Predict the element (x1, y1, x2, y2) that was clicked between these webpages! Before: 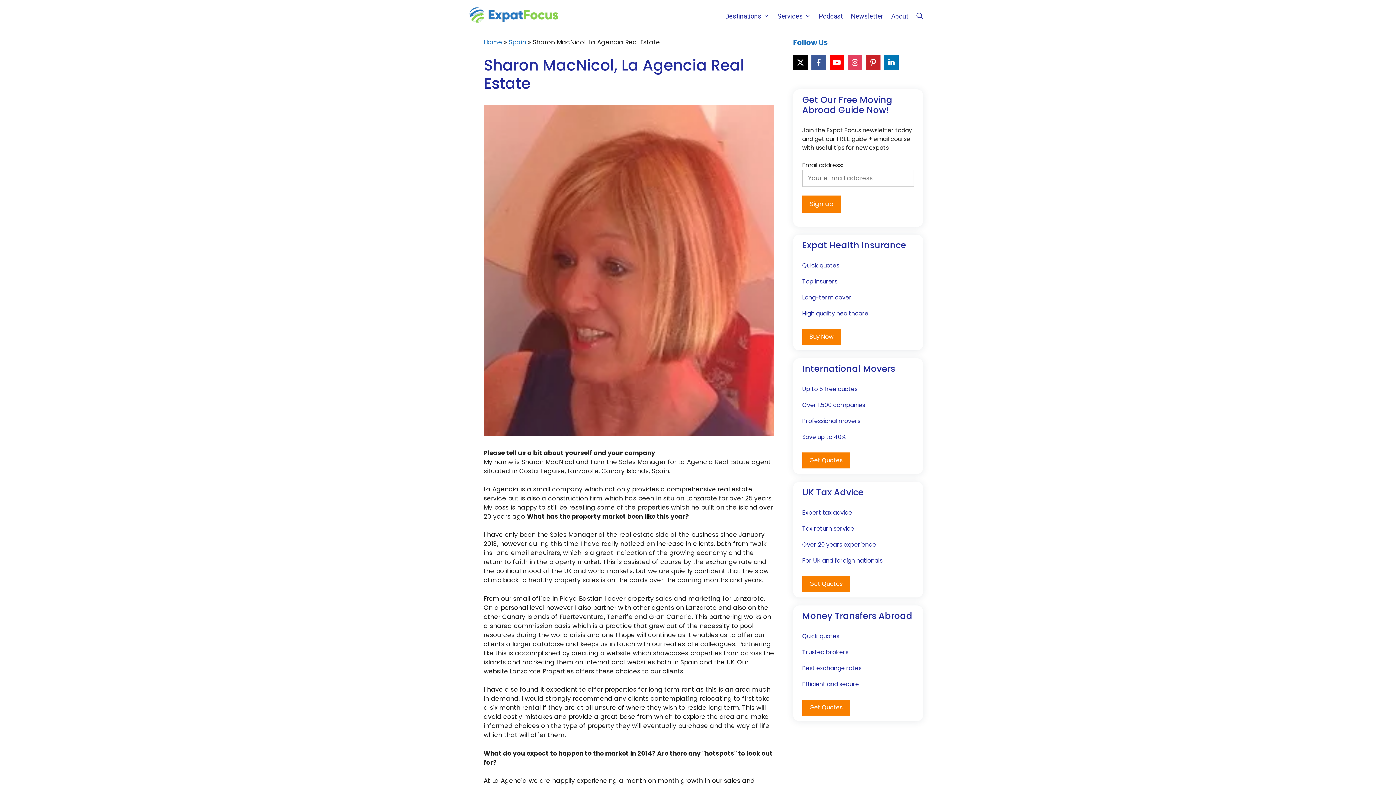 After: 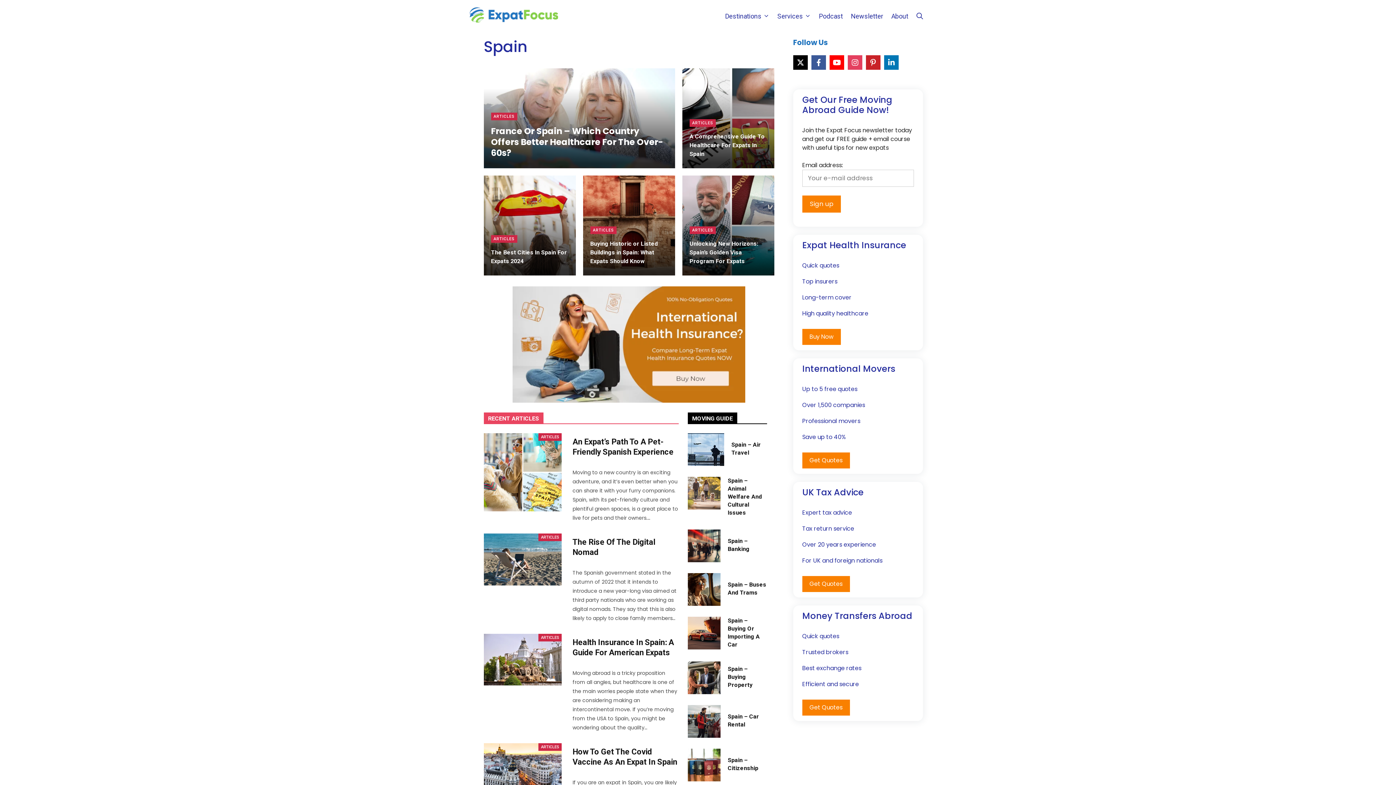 Action: bbox: (508, 37, 526, 46) label: Spain